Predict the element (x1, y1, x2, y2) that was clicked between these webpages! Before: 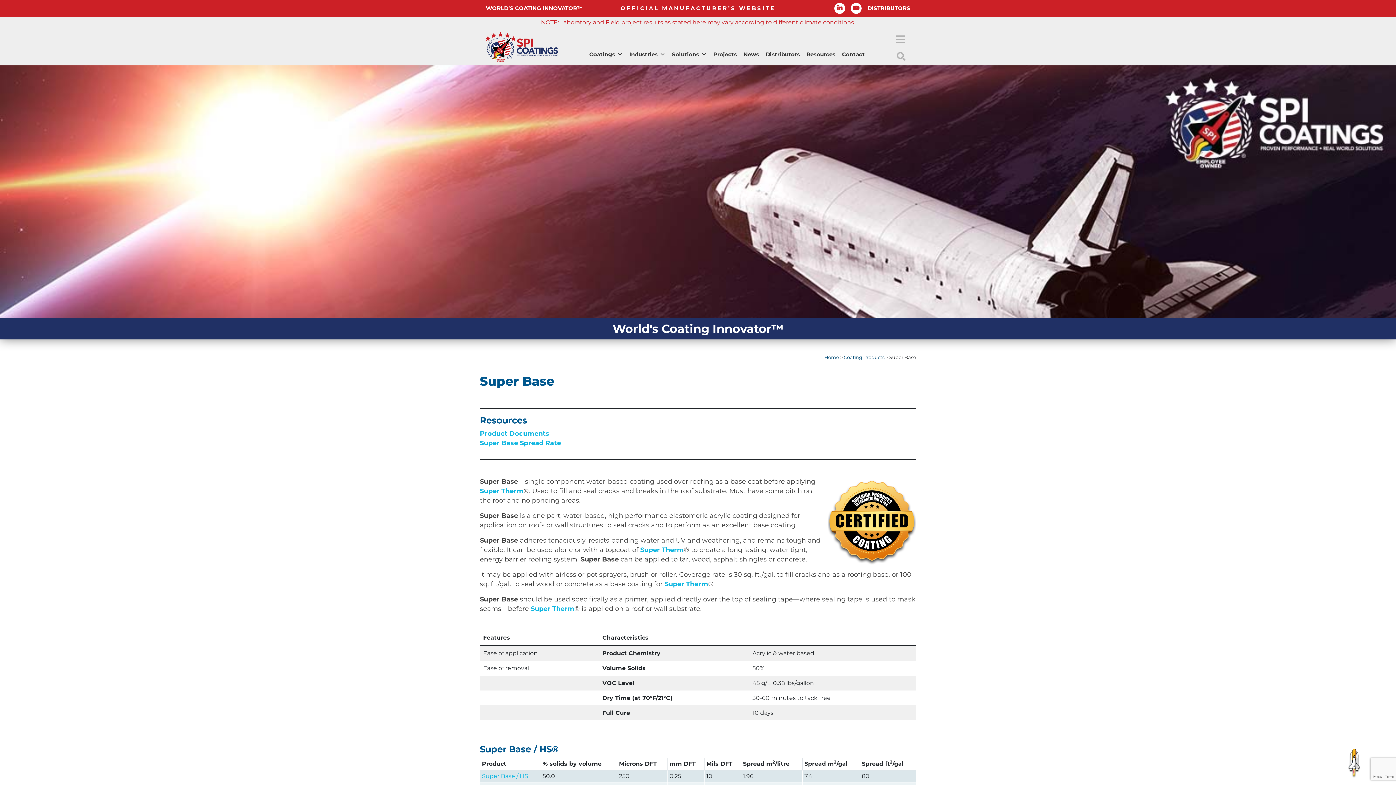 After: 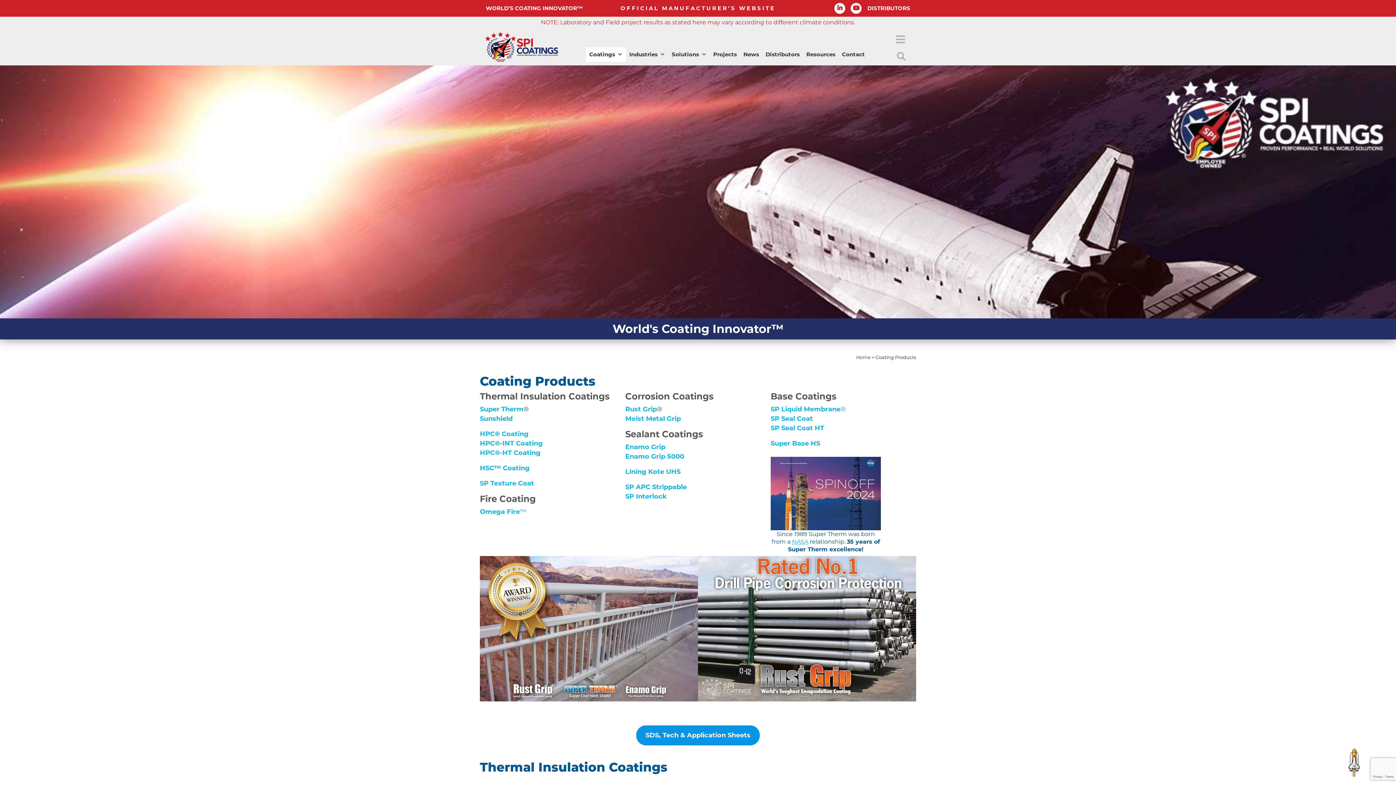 Action: bbox: (844, 354, 884, 360) label: Coating Products